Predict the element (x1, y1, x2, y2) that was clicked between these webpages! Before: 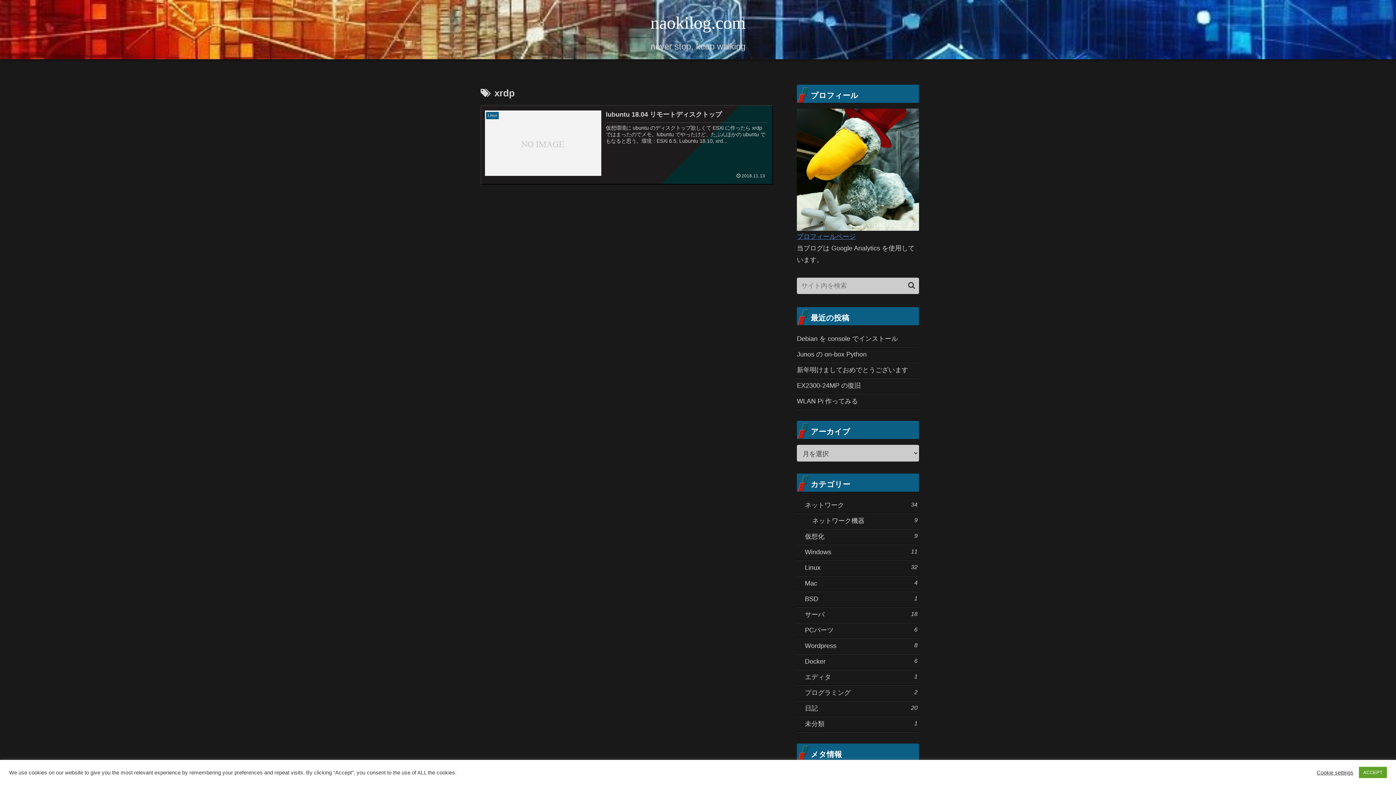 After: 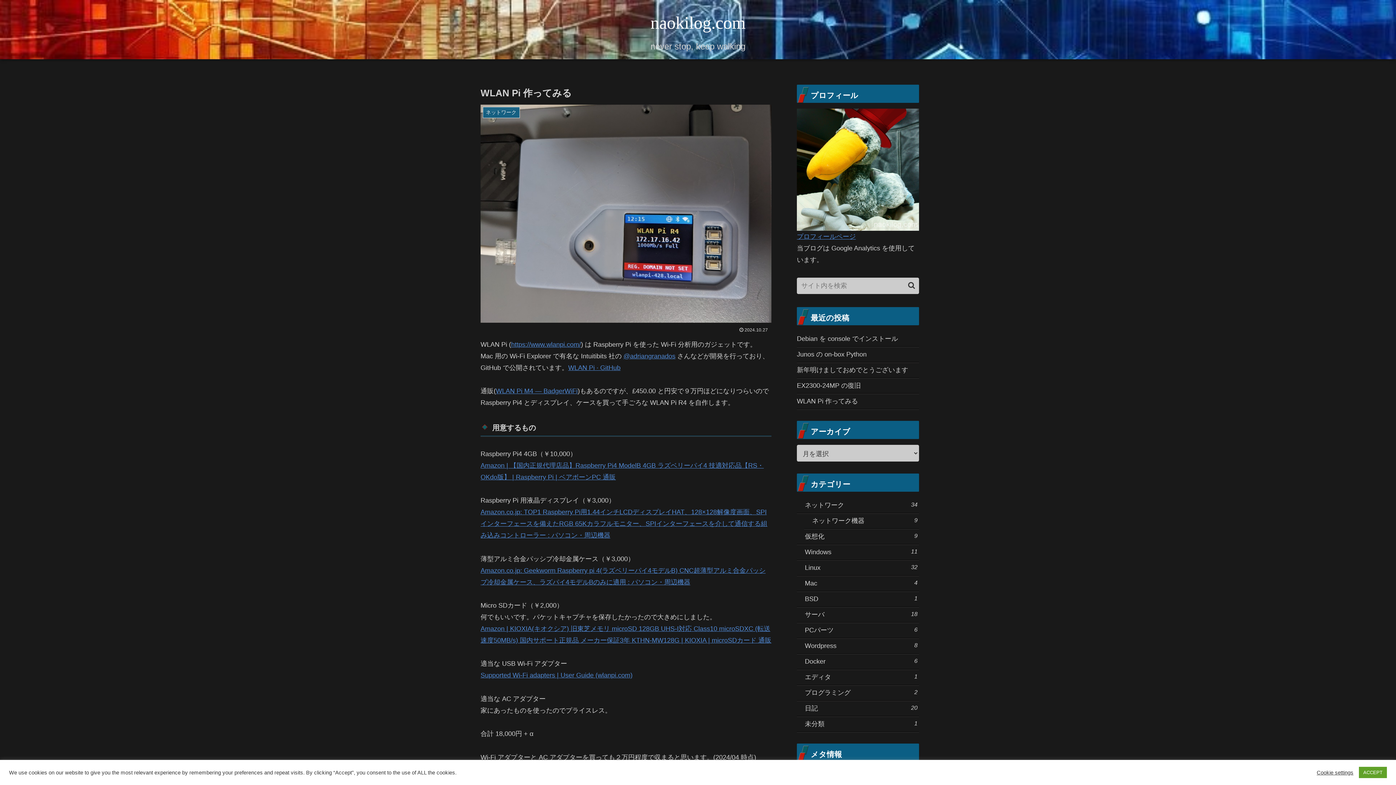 Action: bbox: (797, 393, 919, 409) label: WLAN Pi 作ってみる